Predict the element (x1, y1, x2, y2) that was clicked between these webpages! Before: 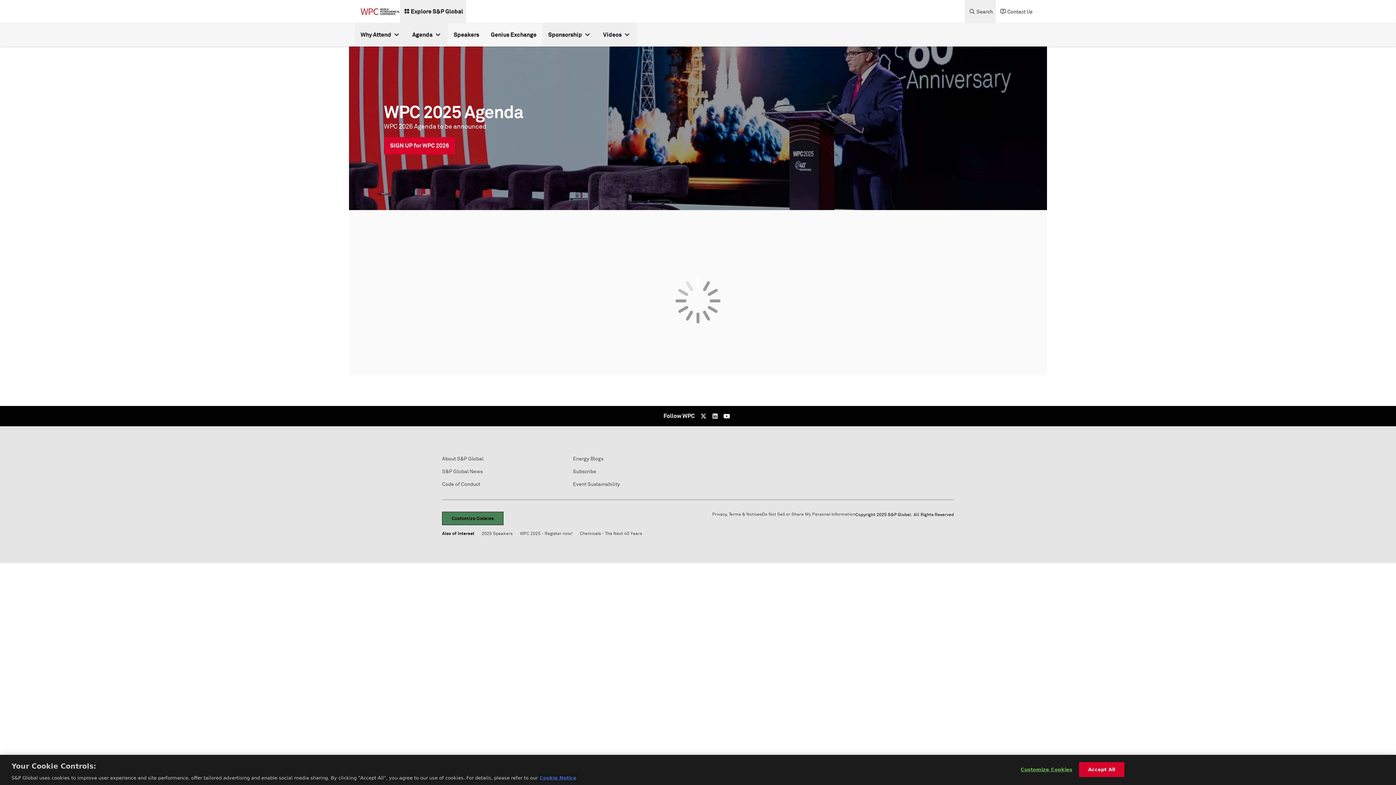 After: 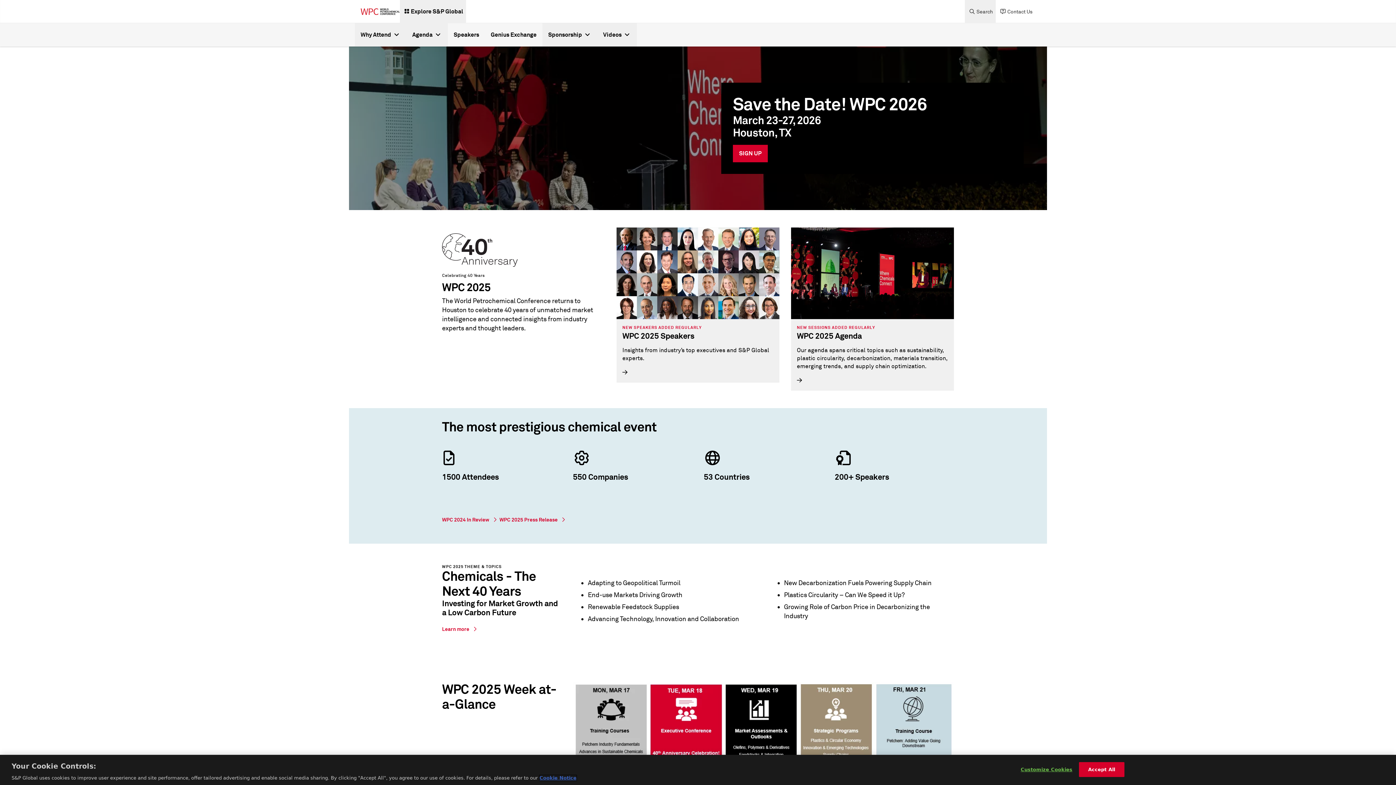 Action: bbox: (360, 8, 400, 15)